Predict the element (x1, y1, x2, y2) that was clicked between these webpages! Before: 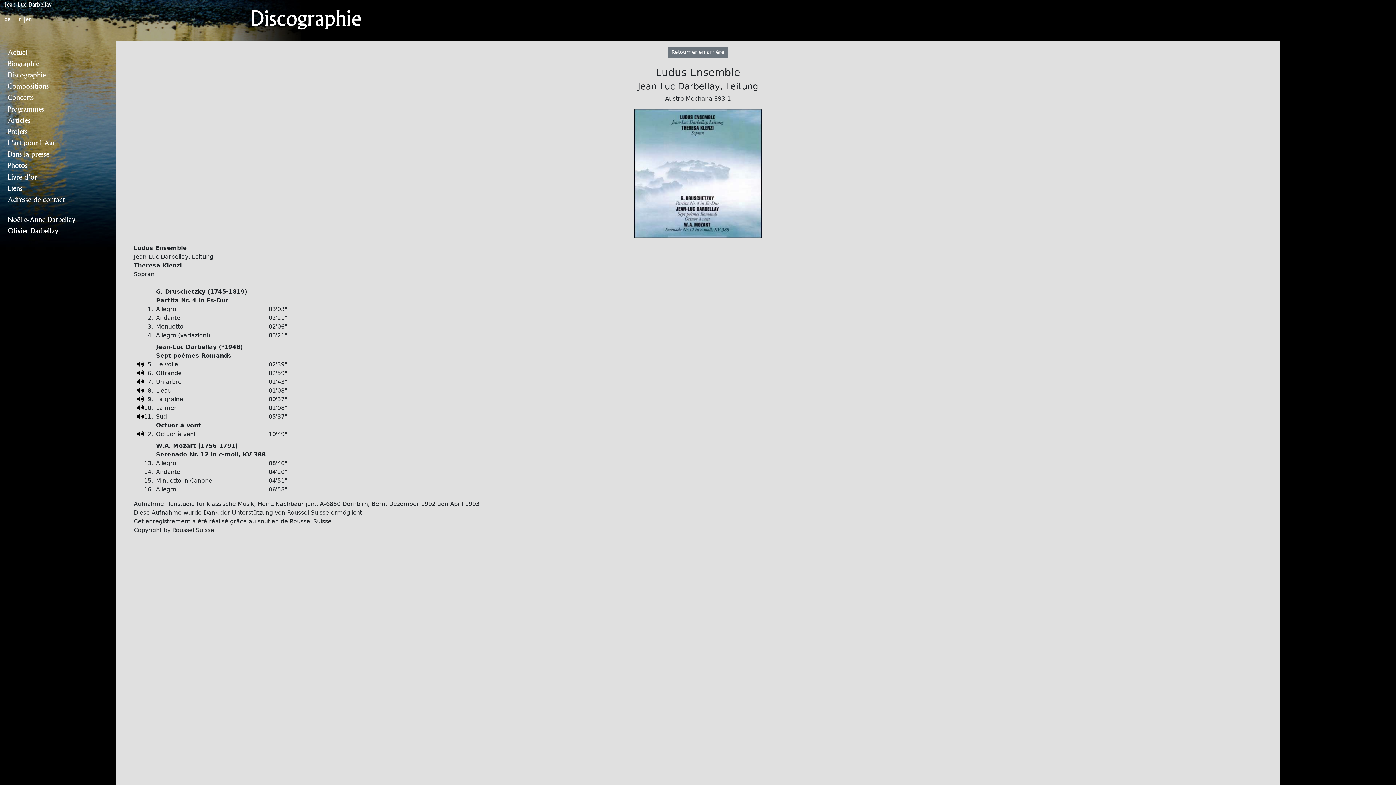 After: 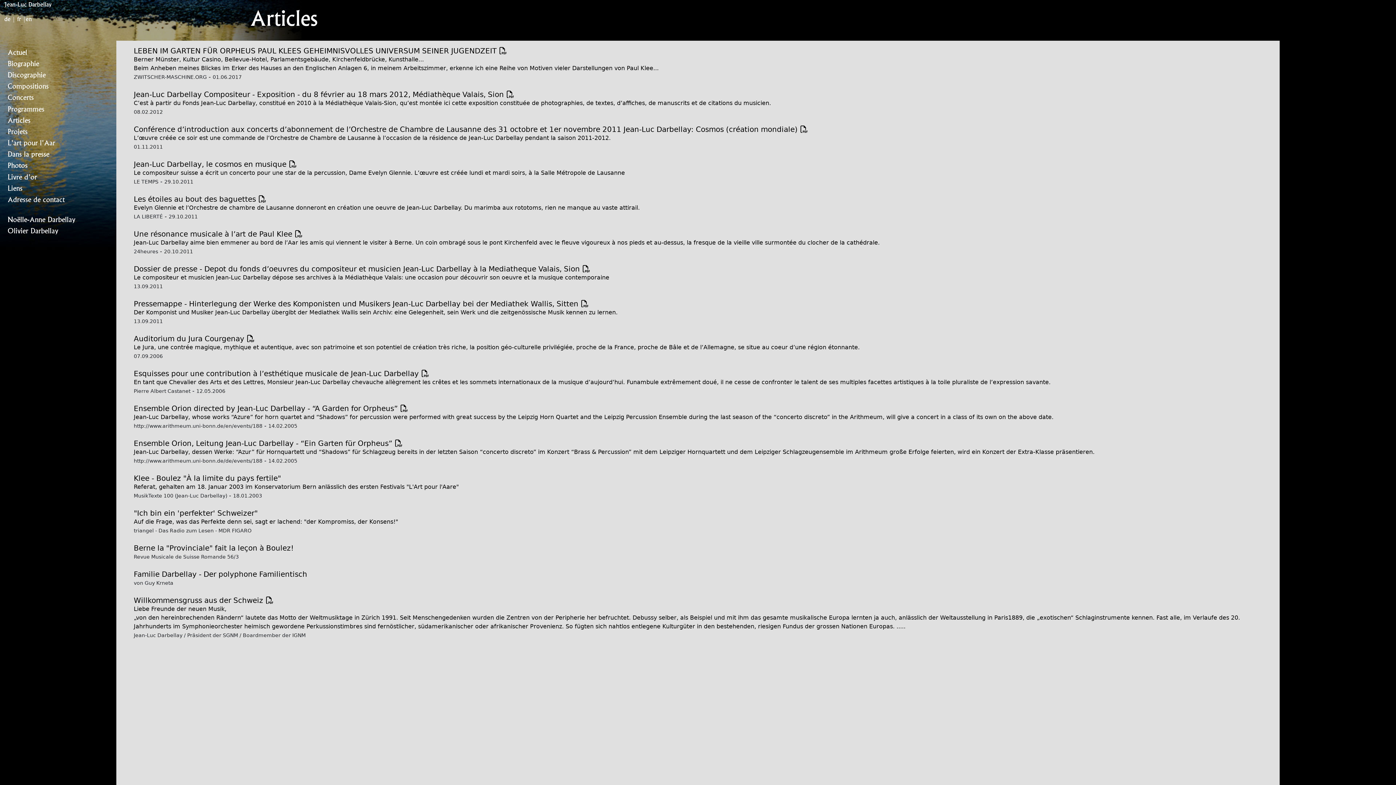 Action: label: Articles bbox: (-1, 114, 117, 125)